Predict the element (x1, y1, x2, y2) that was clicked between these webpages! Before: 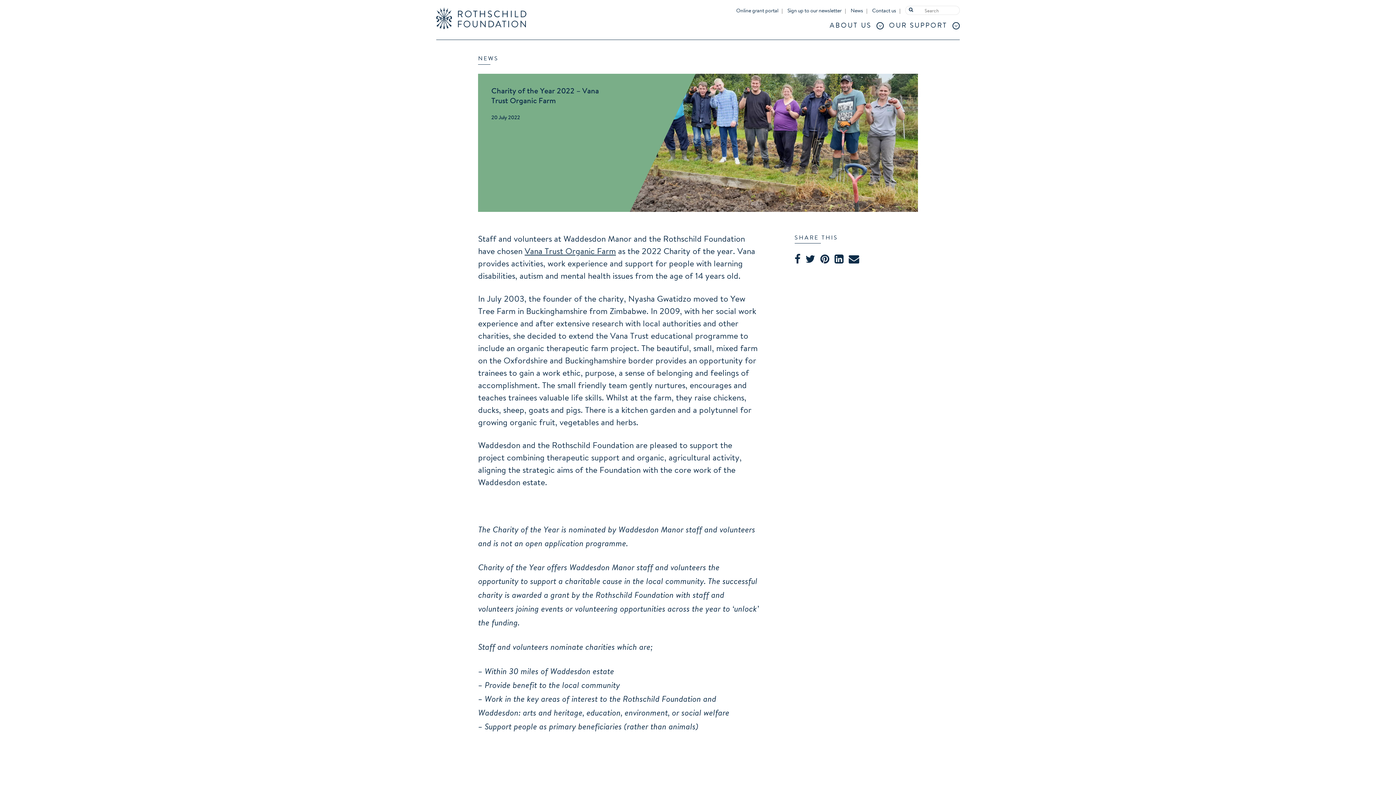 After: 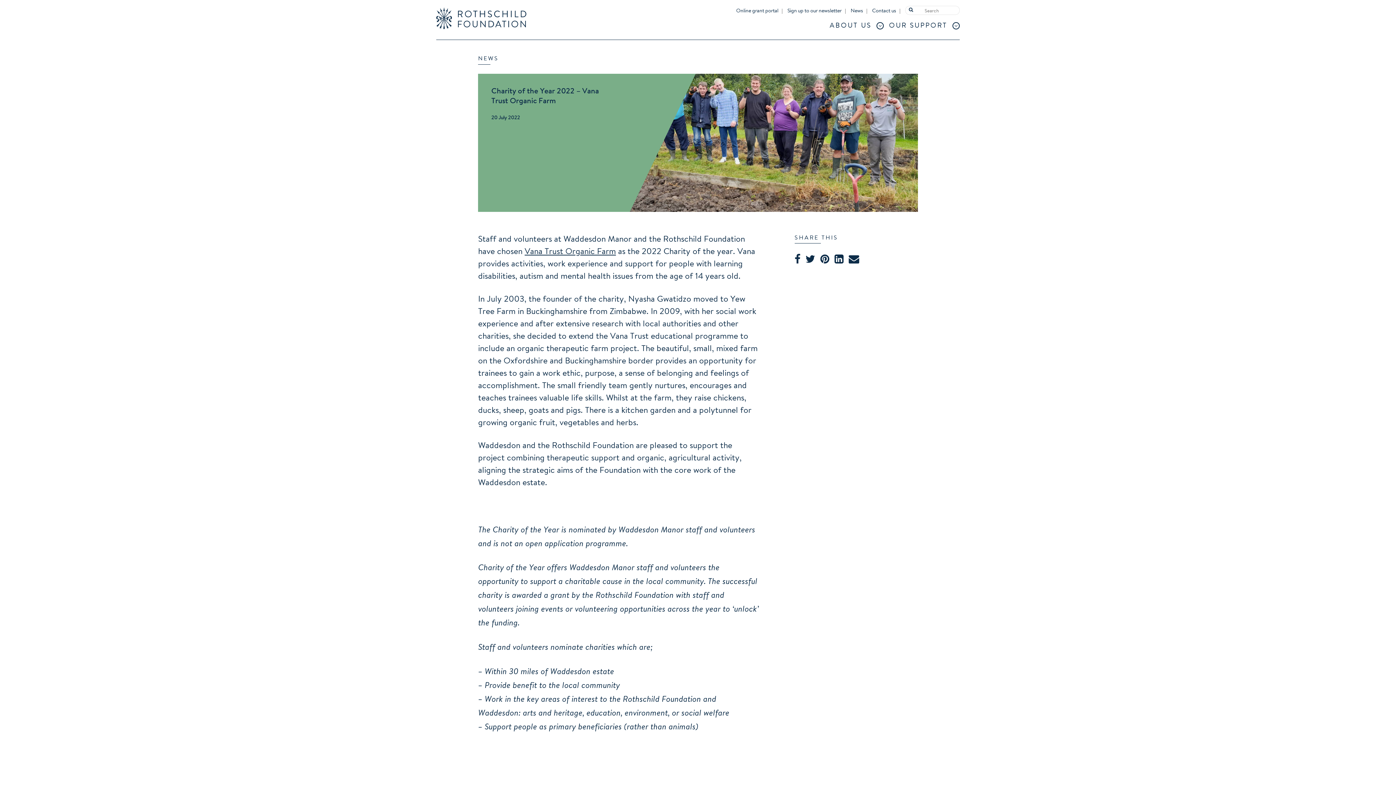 Action: bbox: (805, 255, 815, 265)